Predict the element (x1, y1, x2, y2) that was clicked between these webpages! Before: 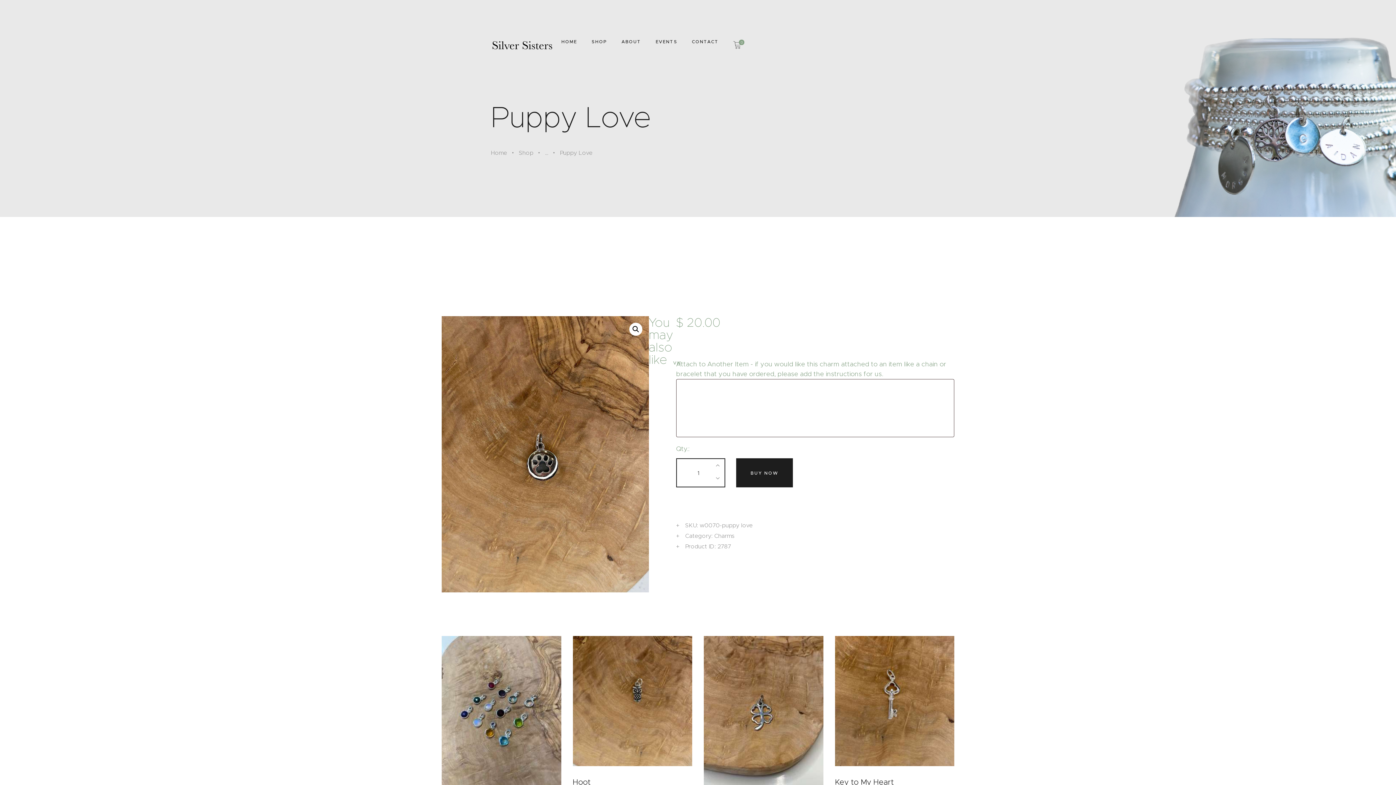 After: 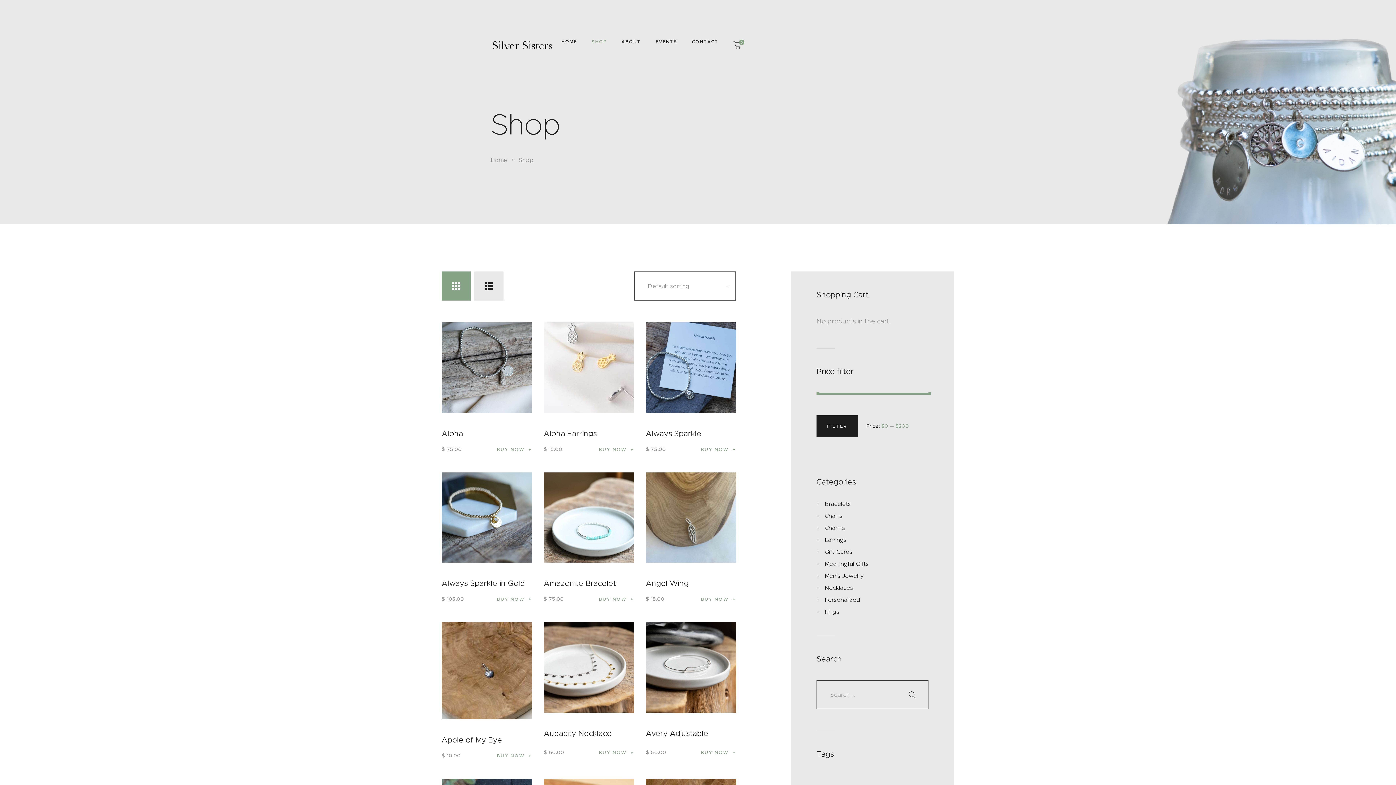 Action: label: SHOP bbox: (584, 35, 614, 48)